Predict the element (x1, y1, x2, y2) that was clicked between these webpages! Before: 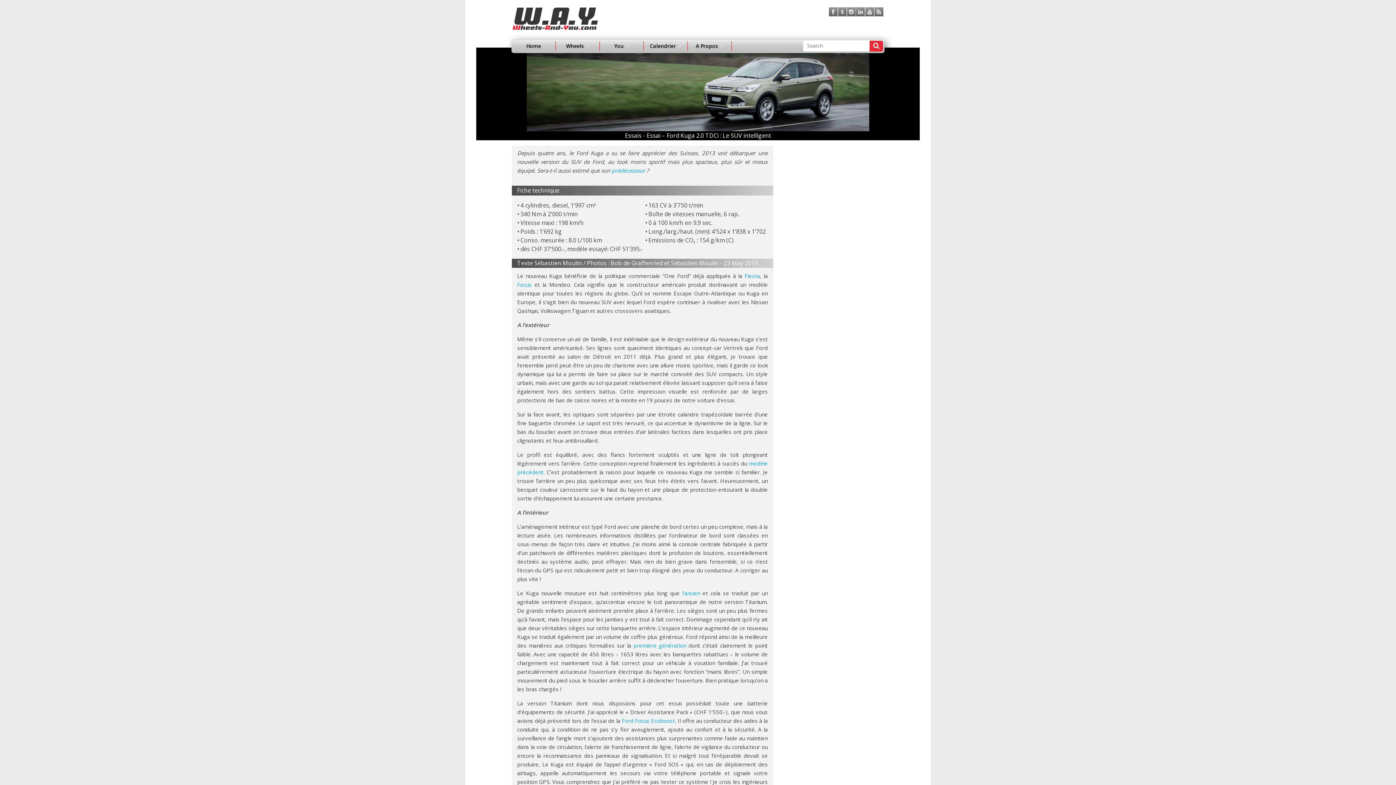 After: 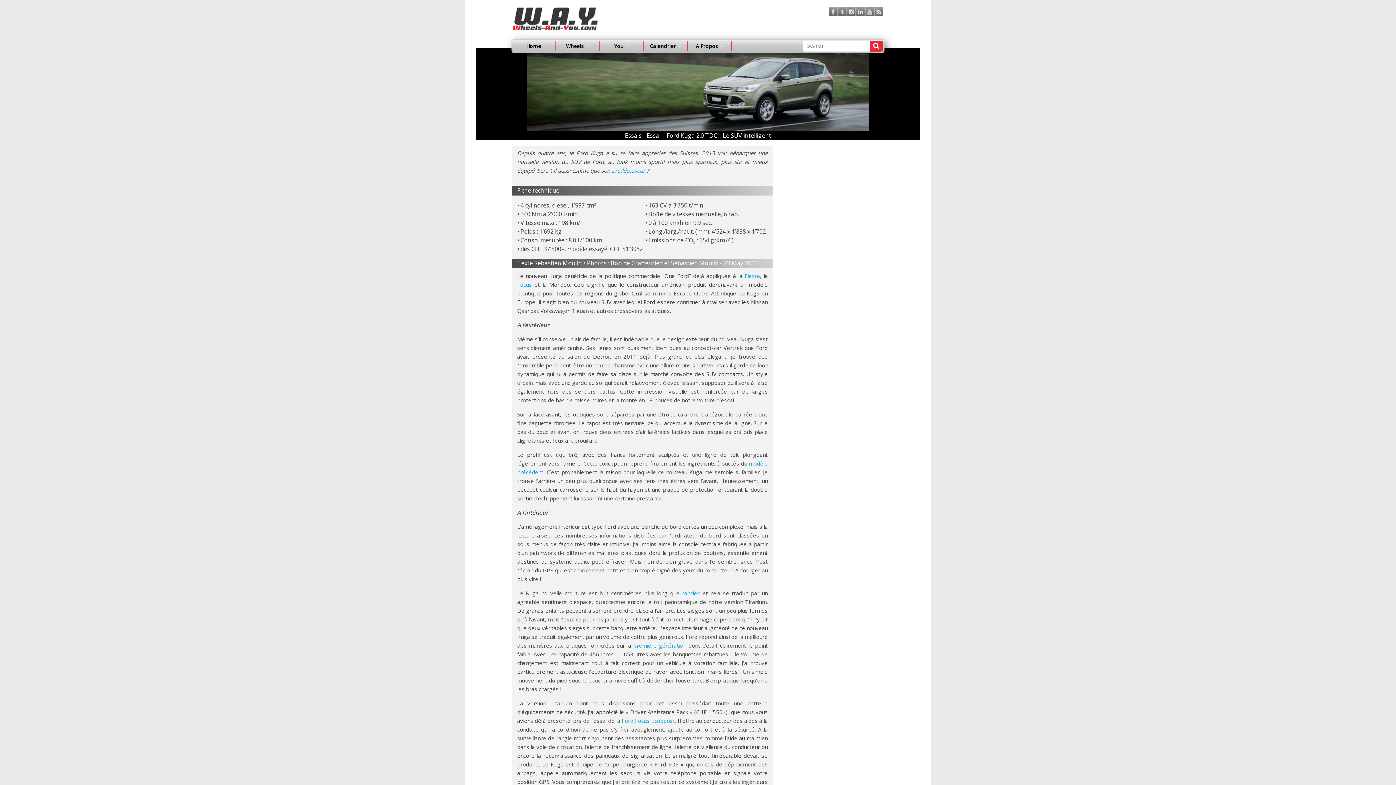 Action: label: l’ancien bbox: (682, 589, 700, 597)